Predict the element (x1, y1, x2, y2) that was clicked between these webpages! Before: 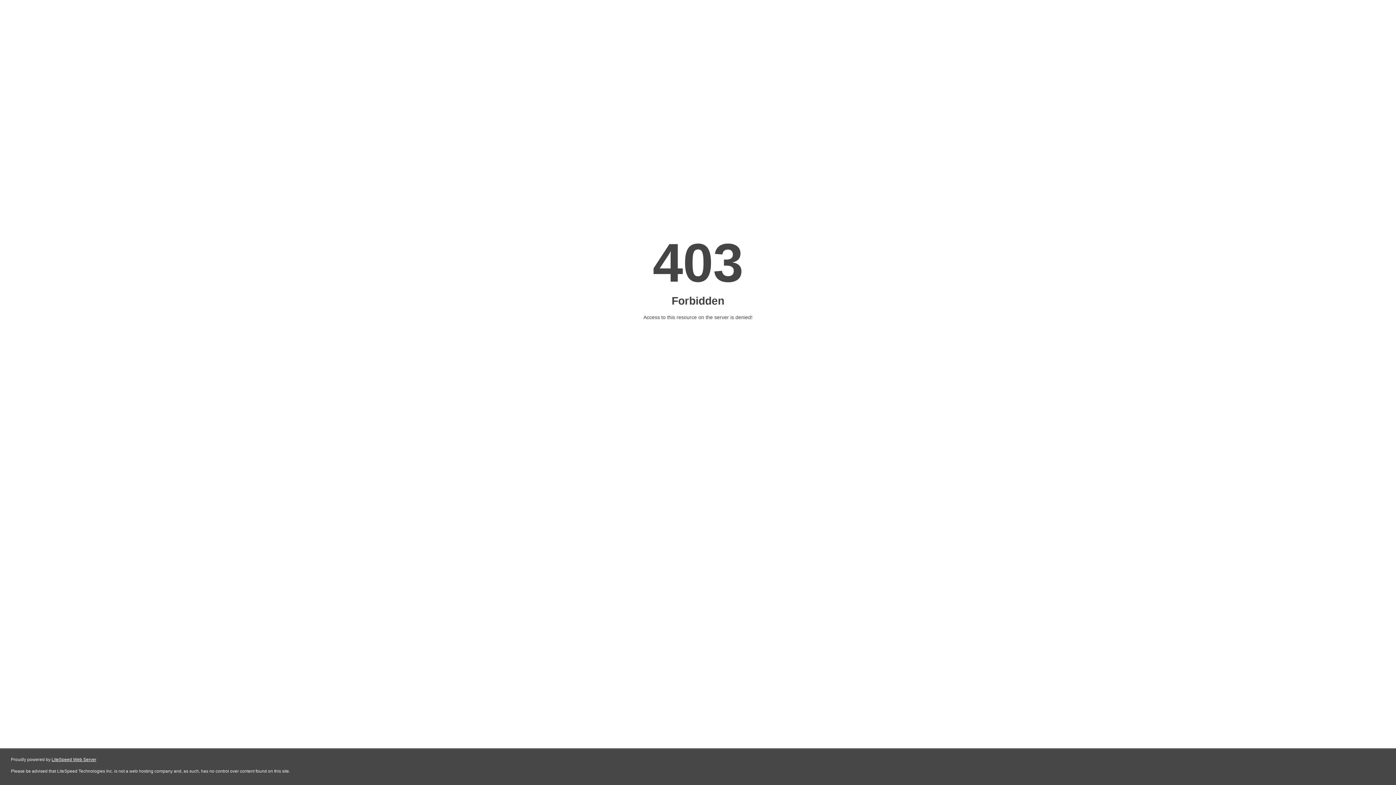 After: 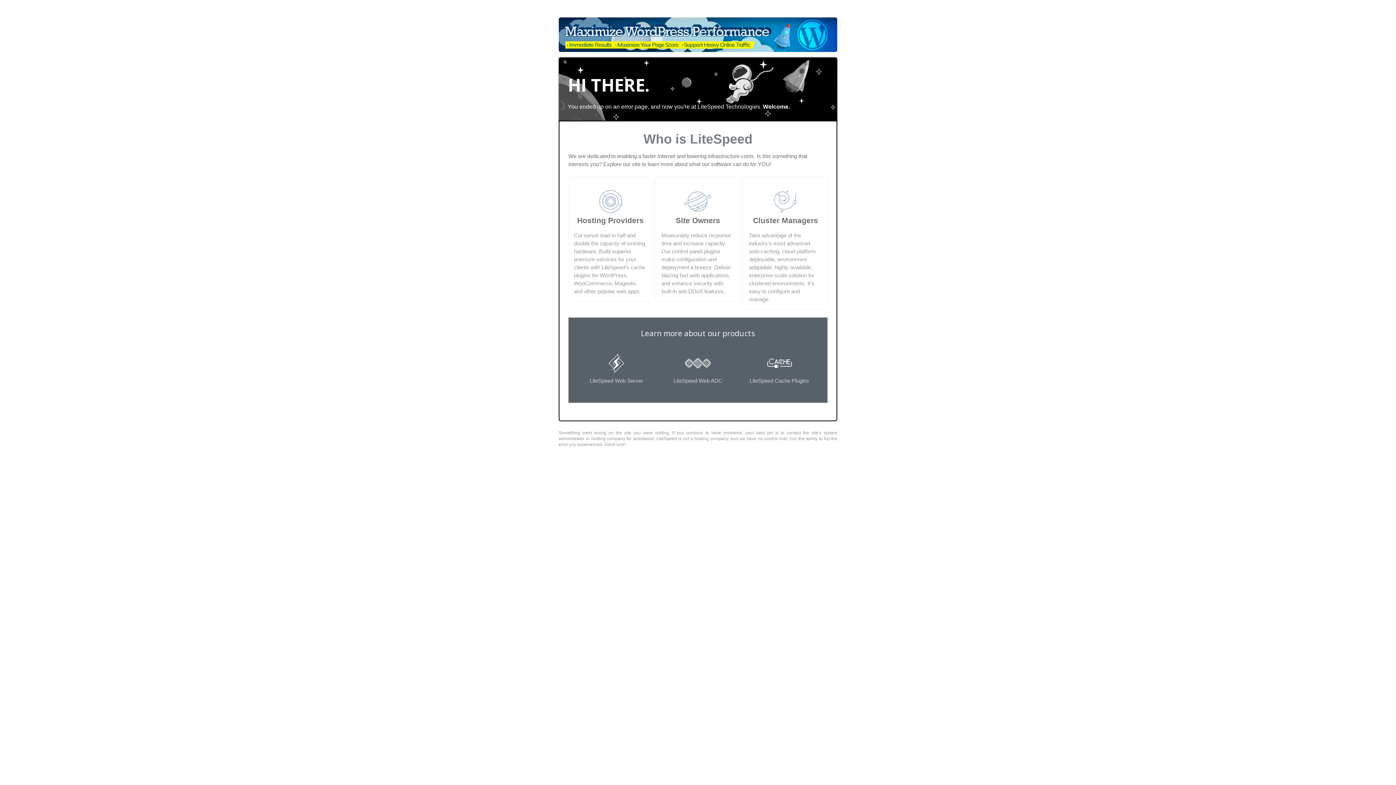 Action: bbox: (51, 757, 96, 762) label: LiteSpeed Web Server